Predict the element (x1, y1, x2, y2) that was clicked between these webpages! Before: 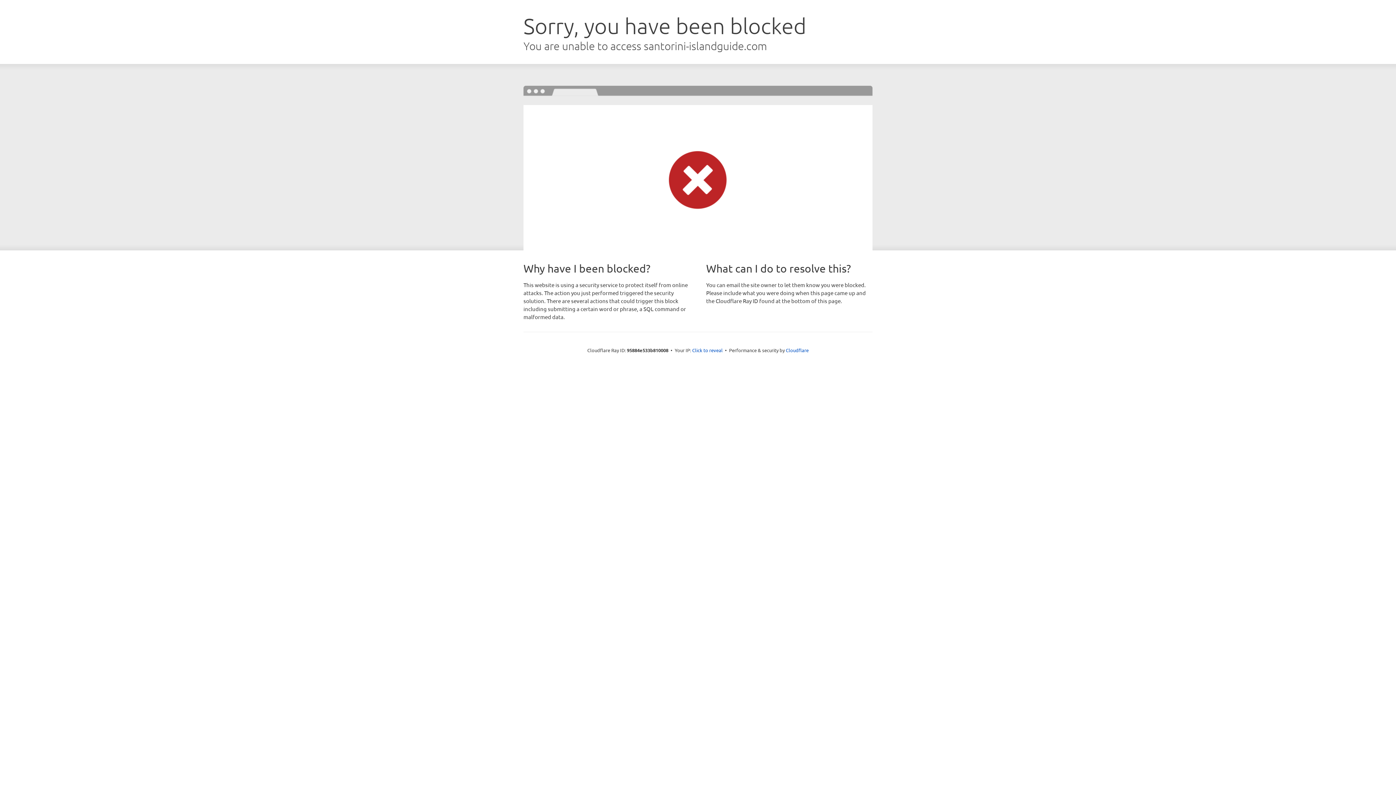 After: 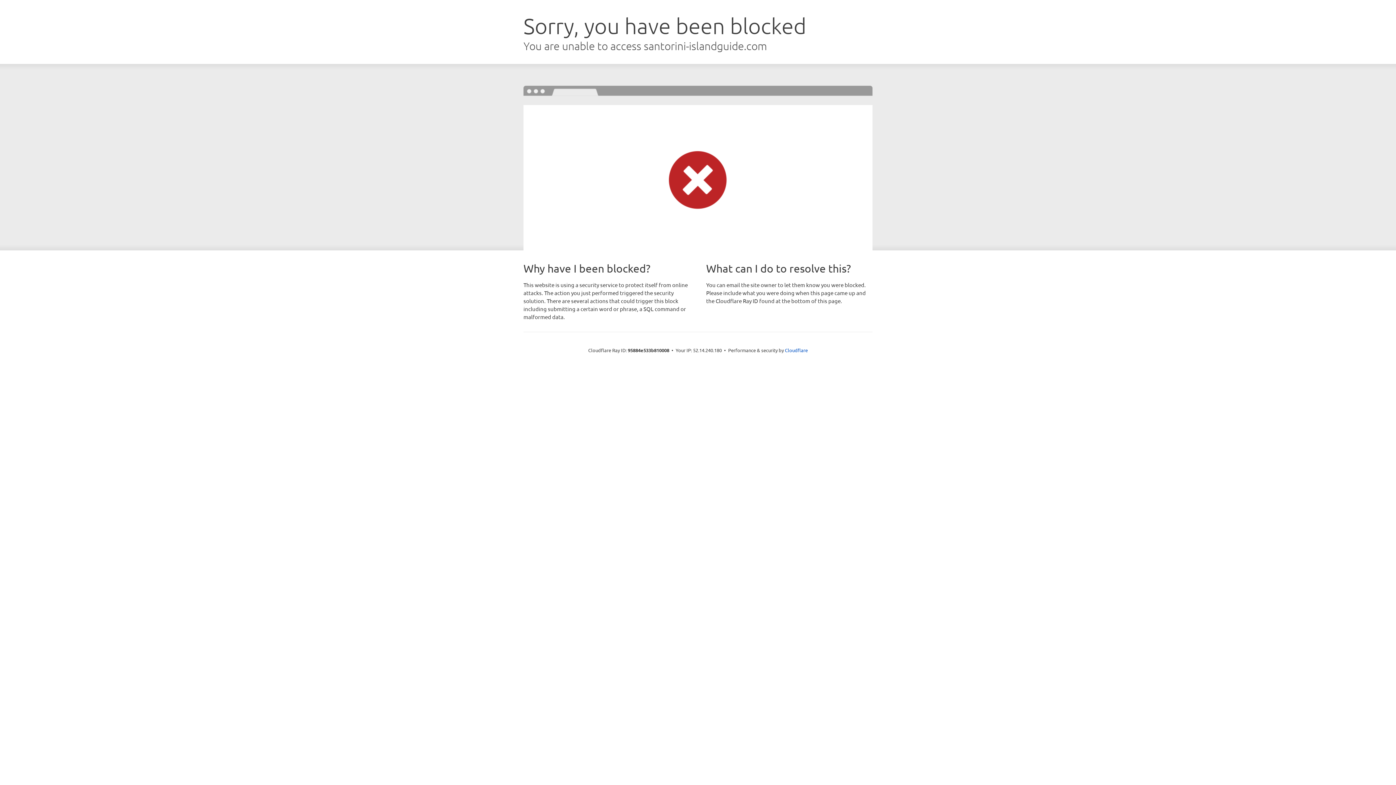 Action: bbox: (692, 346, 722, 353) label: Click to reveal